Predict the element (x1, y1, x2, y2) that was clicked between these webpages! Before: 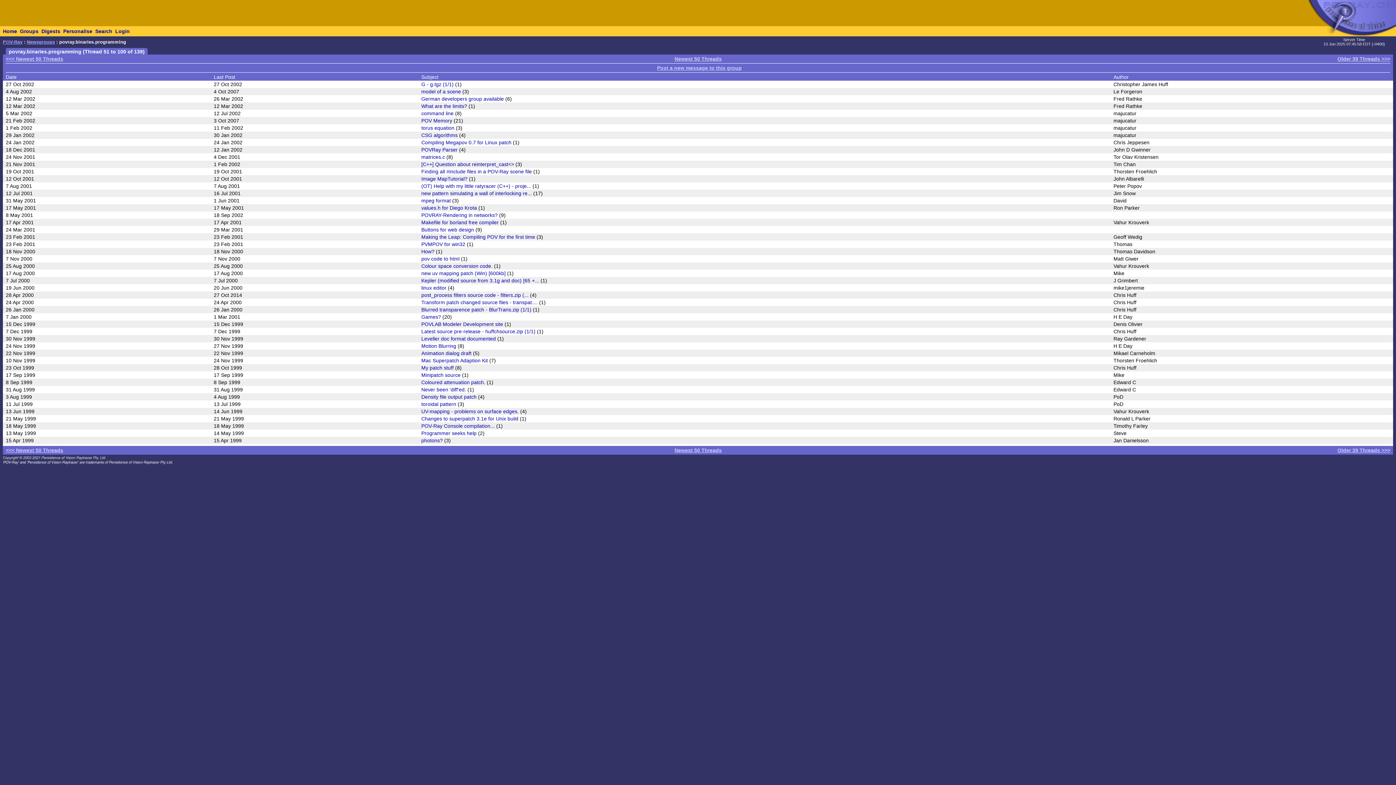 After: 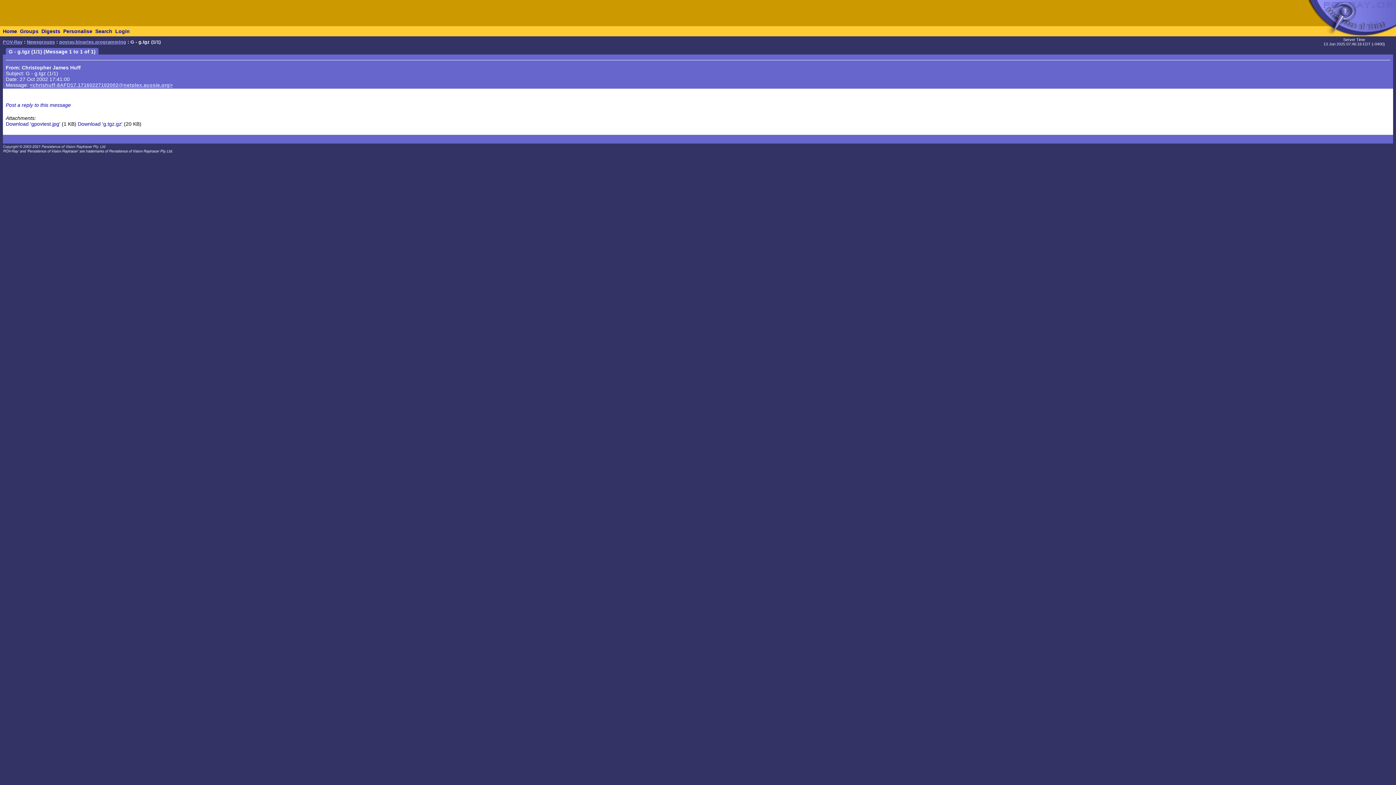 Action: bbox: (421, 81, 453, 87) label: G - g.tgz (1/1)